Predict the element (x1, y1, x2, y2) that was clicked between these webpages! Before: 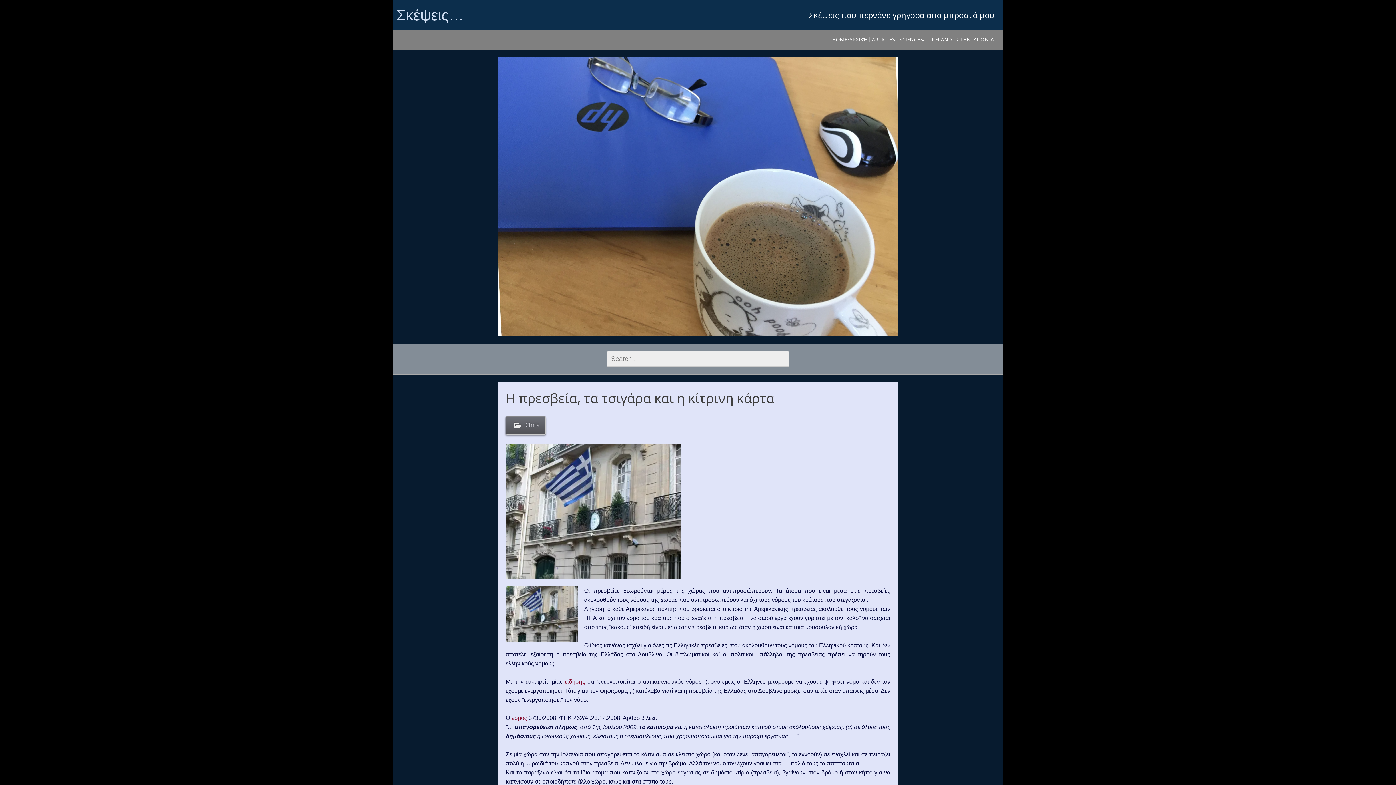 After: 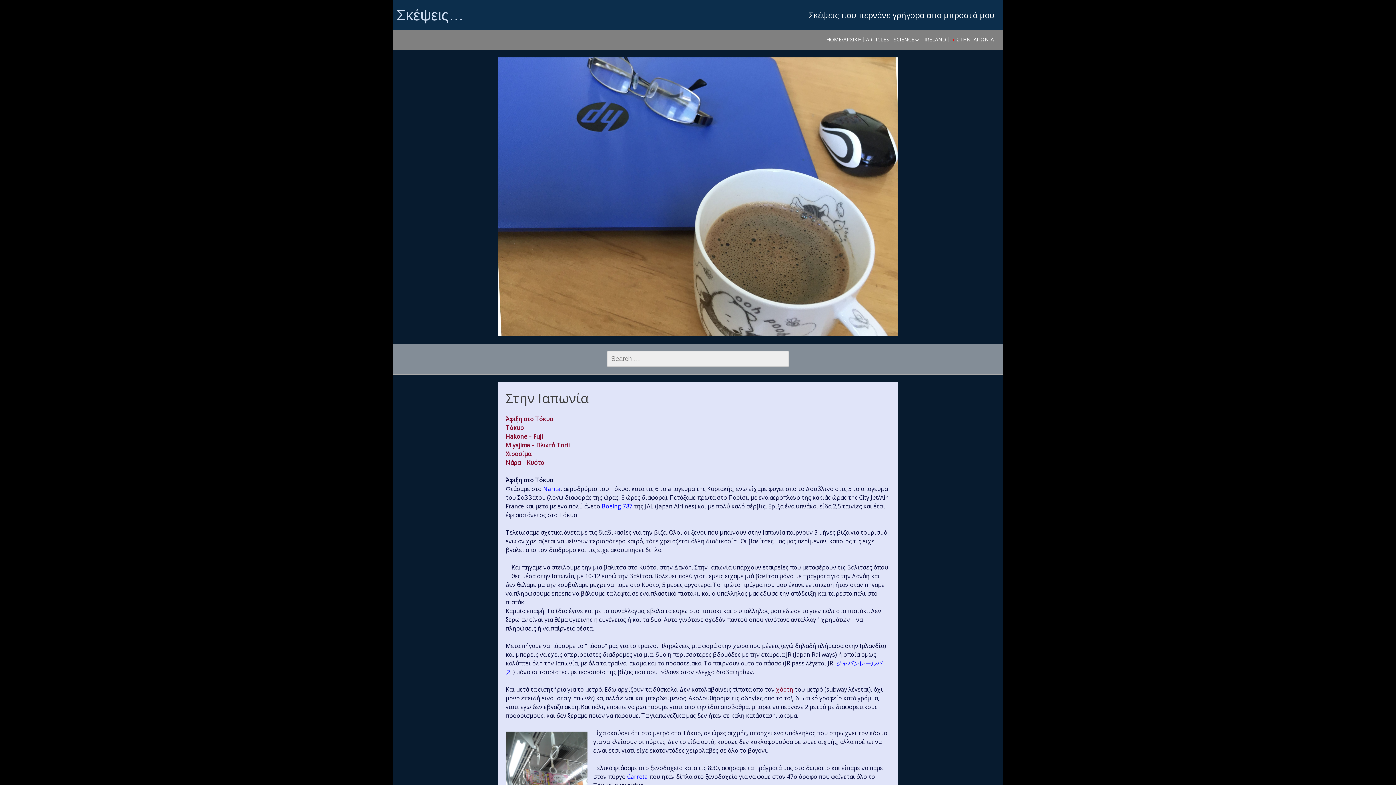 Action: label: ΣΤΗΝ ΙΑΠΩΝΊΑ bbox: (956, 33, 994, 45)